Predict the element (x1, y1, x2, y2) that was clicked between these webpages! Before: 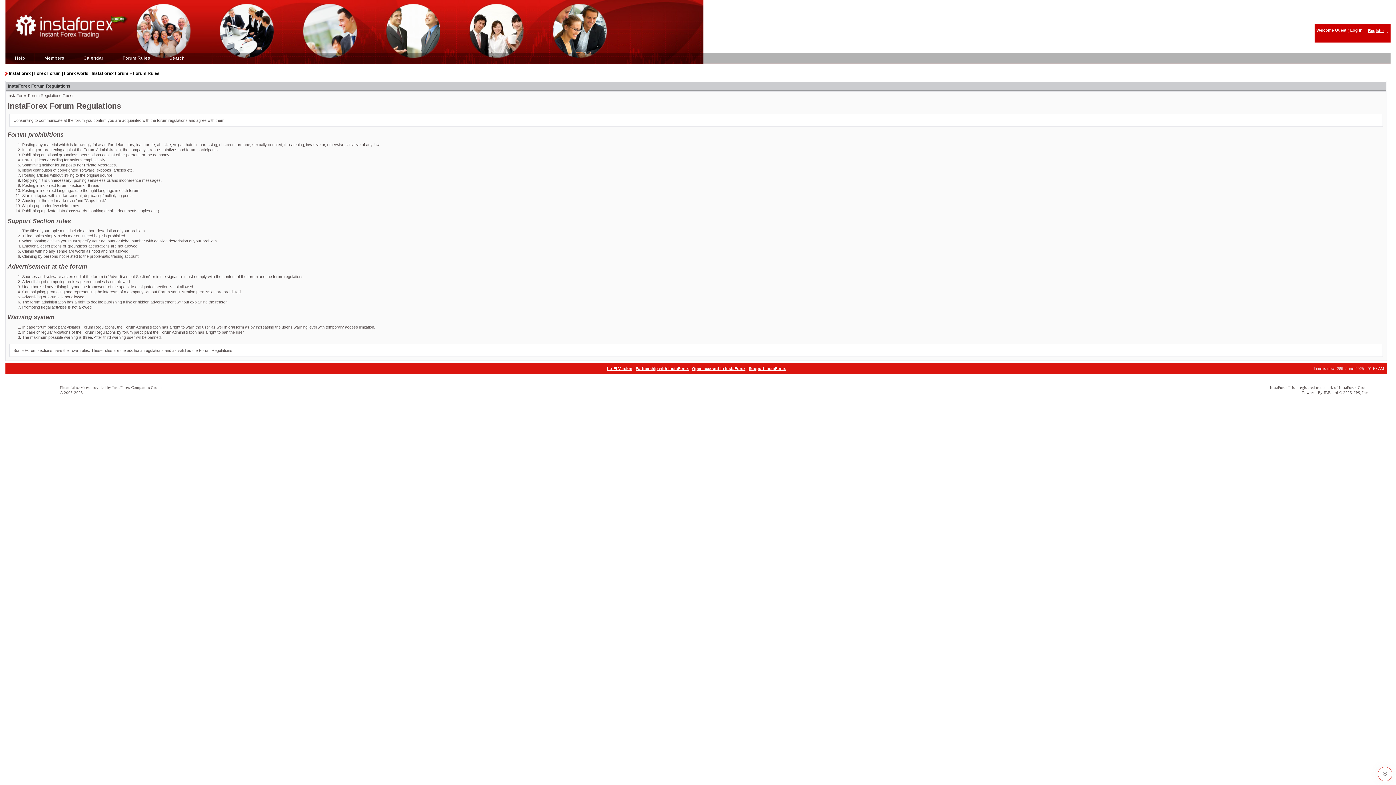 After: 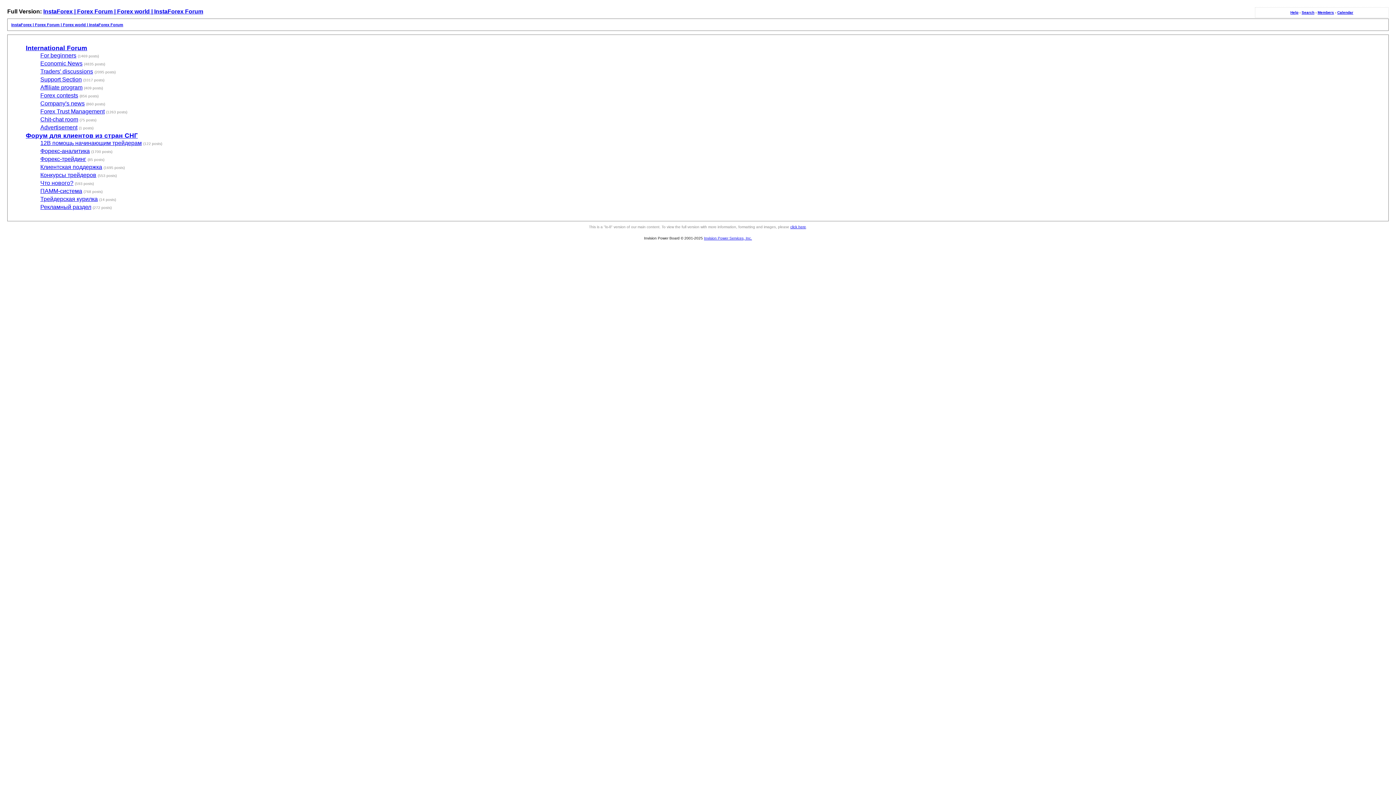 Action: bbox: (607, 366, 632, 370) label: Lo-Fi Version